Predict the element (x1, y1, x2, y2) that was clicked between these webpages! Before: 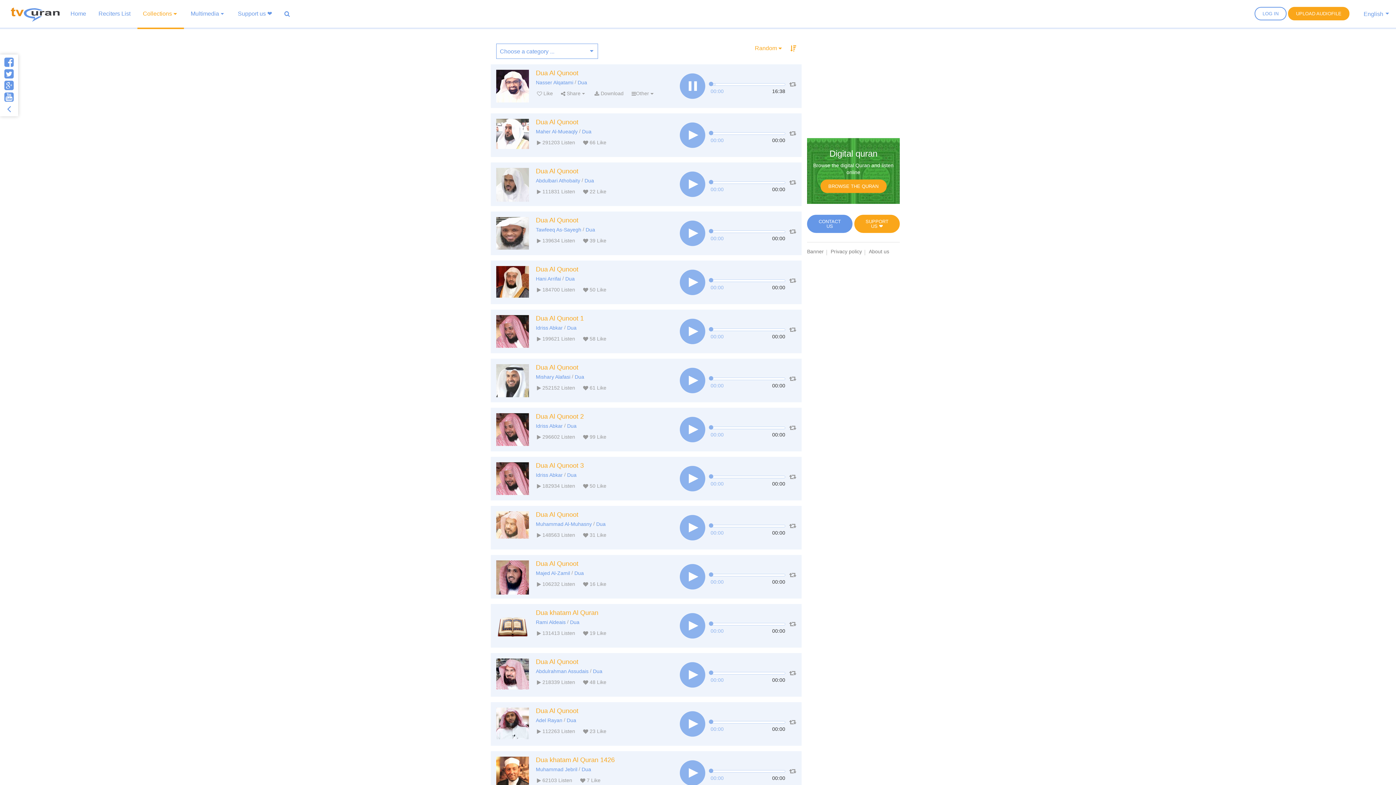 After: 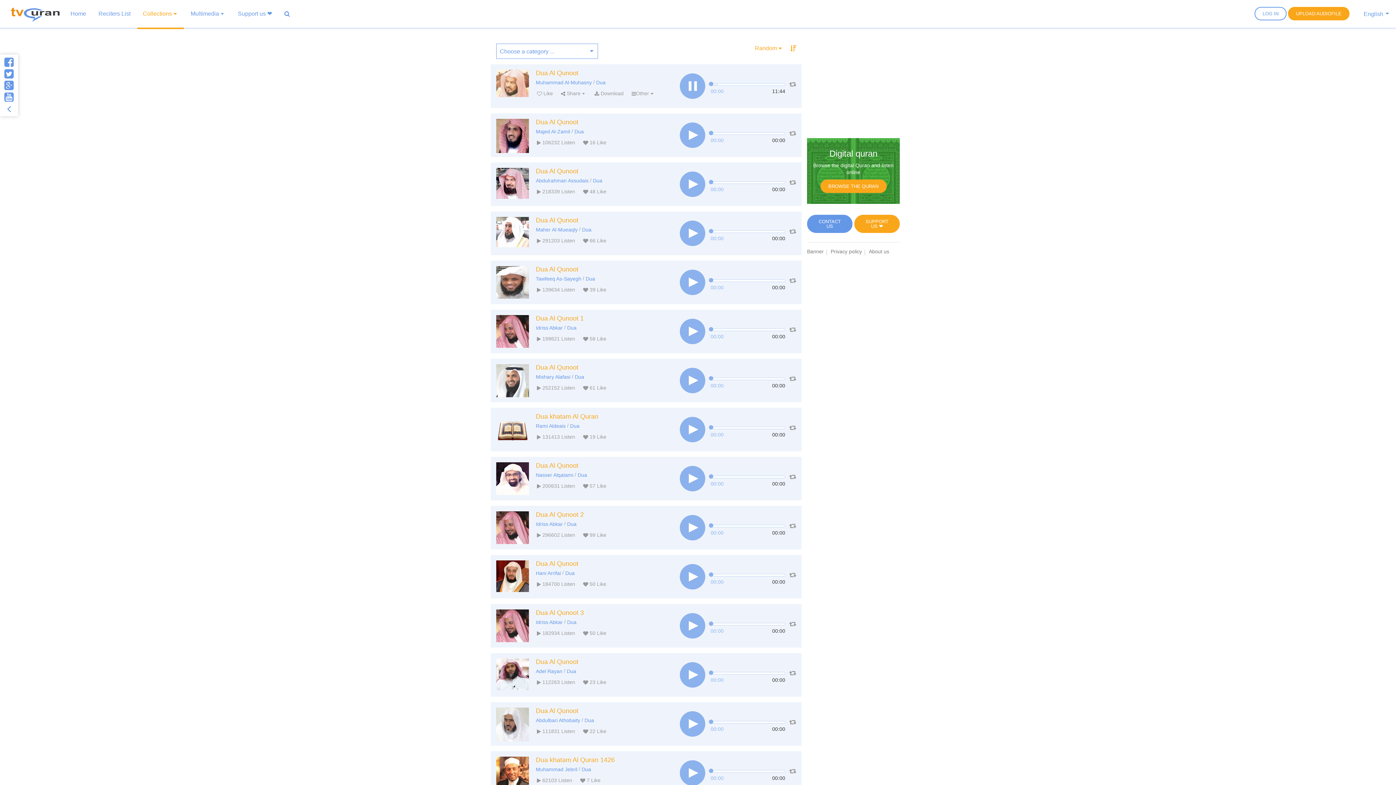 Action: bbox: (585, 226, 595, 232) label: Dua